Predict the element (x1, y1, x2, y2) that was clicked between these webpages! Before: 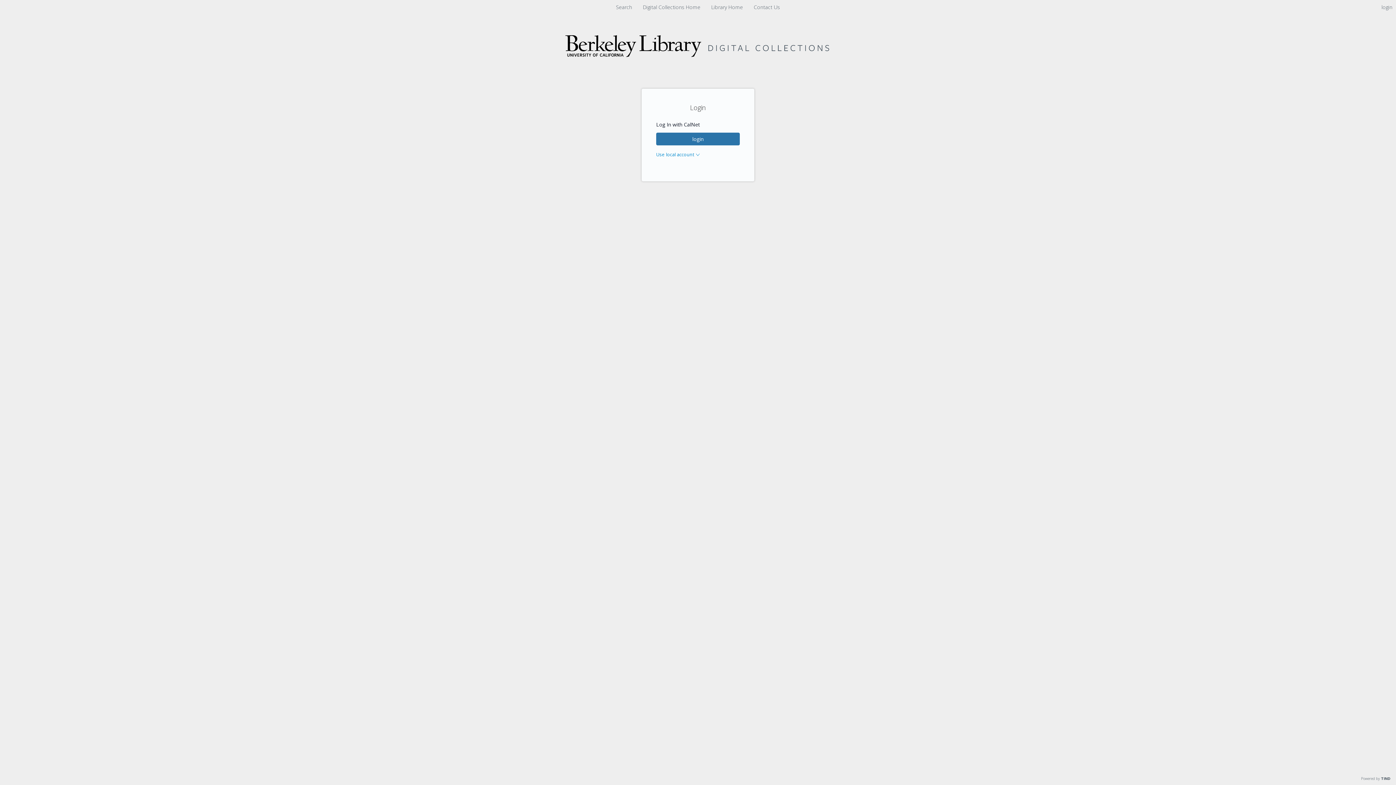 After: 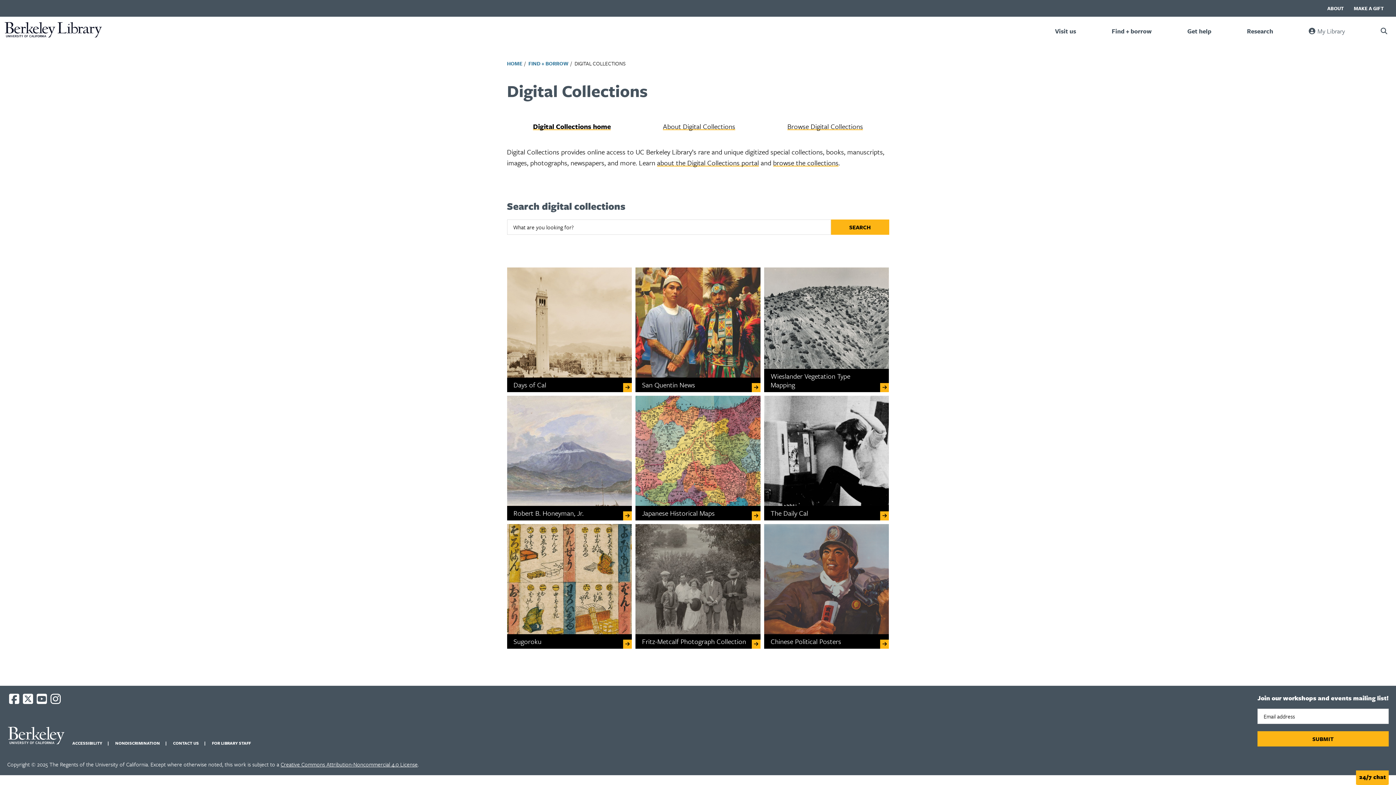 Action: label: Digital Collections Home  bbox: (640, 3, 704, 10)